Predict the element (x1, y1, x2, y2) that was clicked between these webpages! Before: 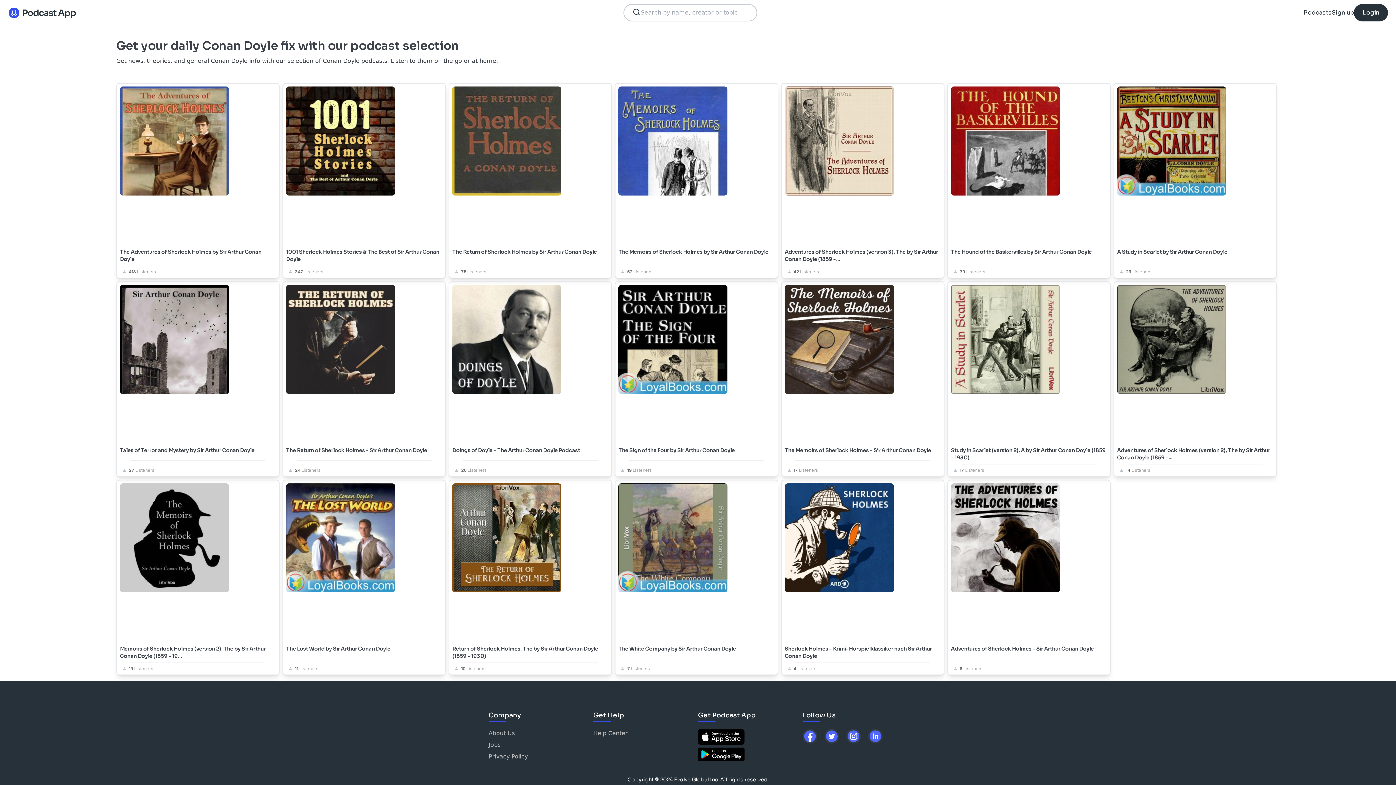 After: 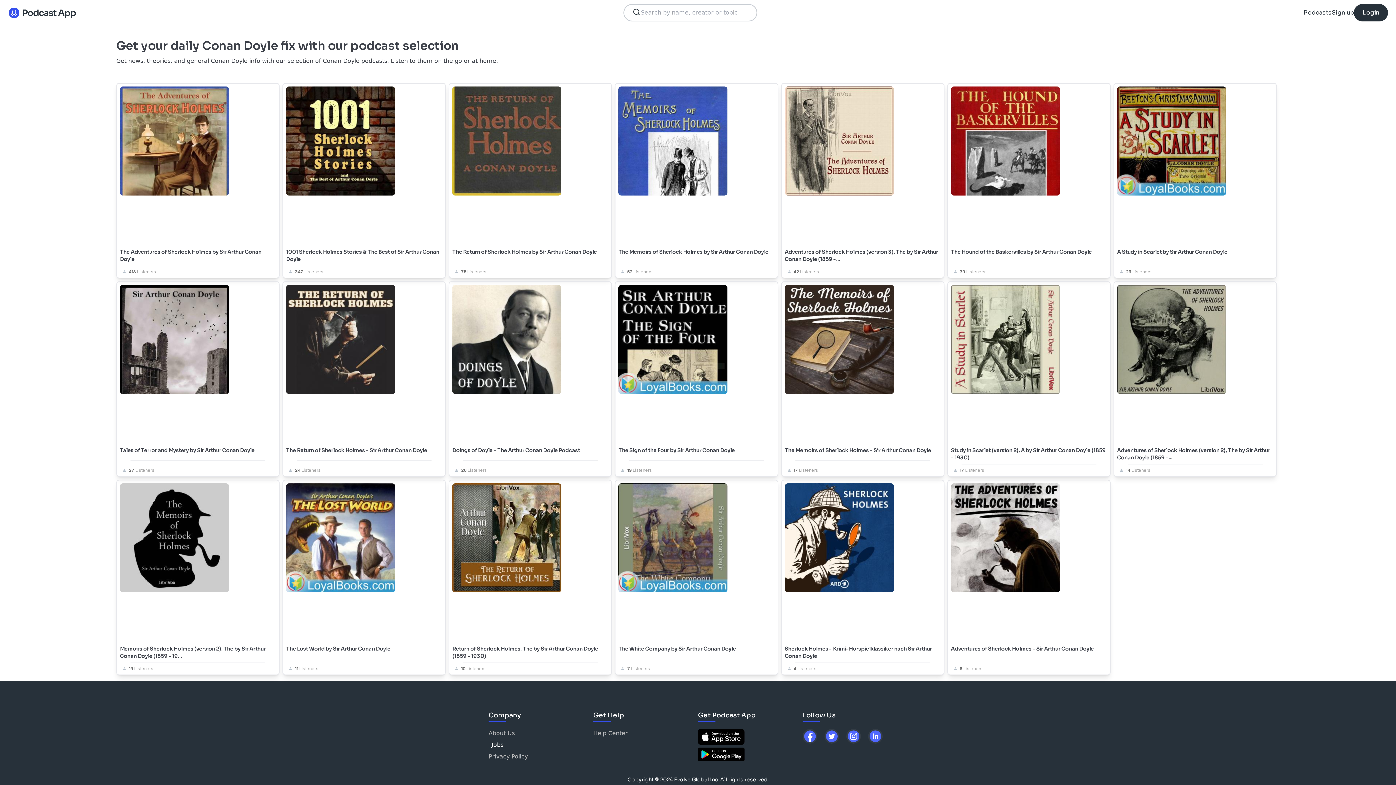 Action: bbox: (488, 741, 500, 748) label: Jobs